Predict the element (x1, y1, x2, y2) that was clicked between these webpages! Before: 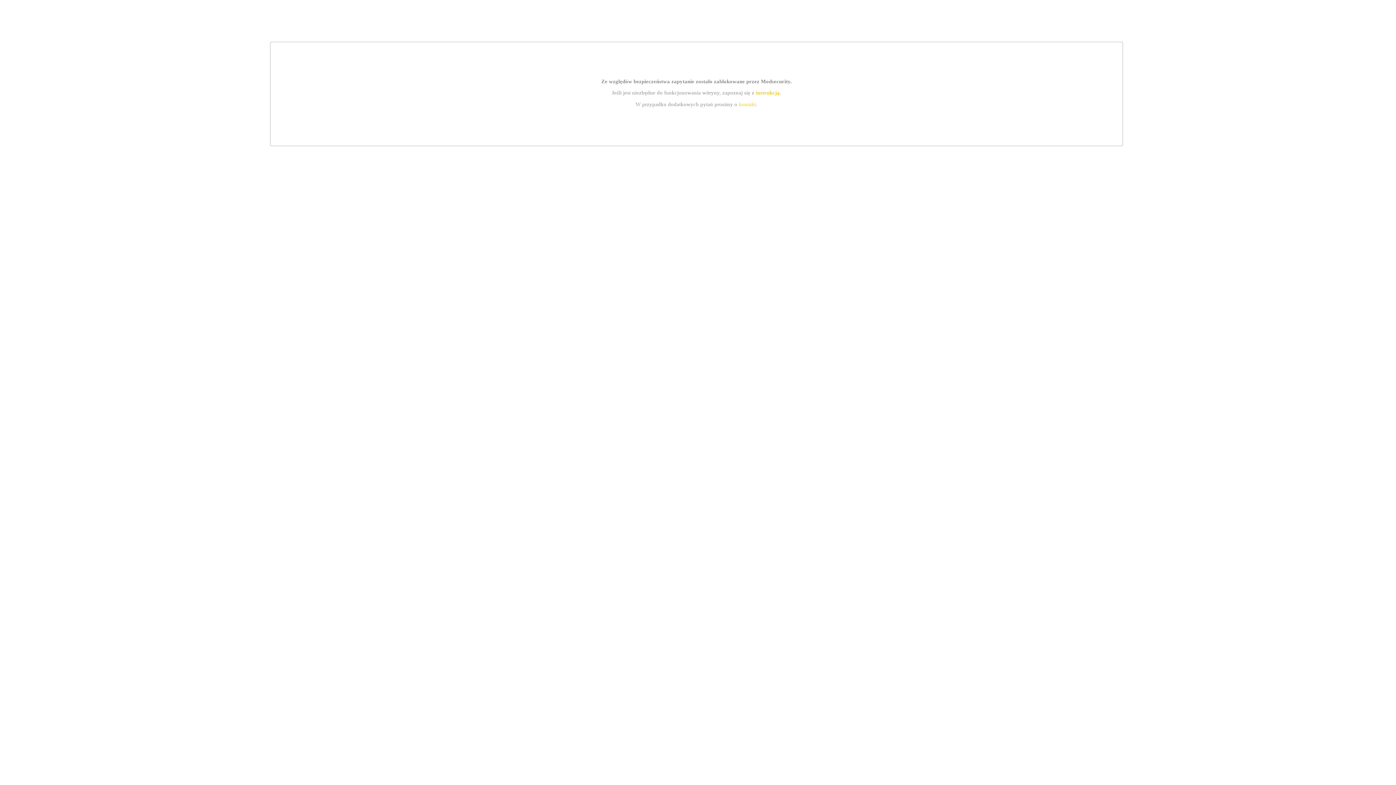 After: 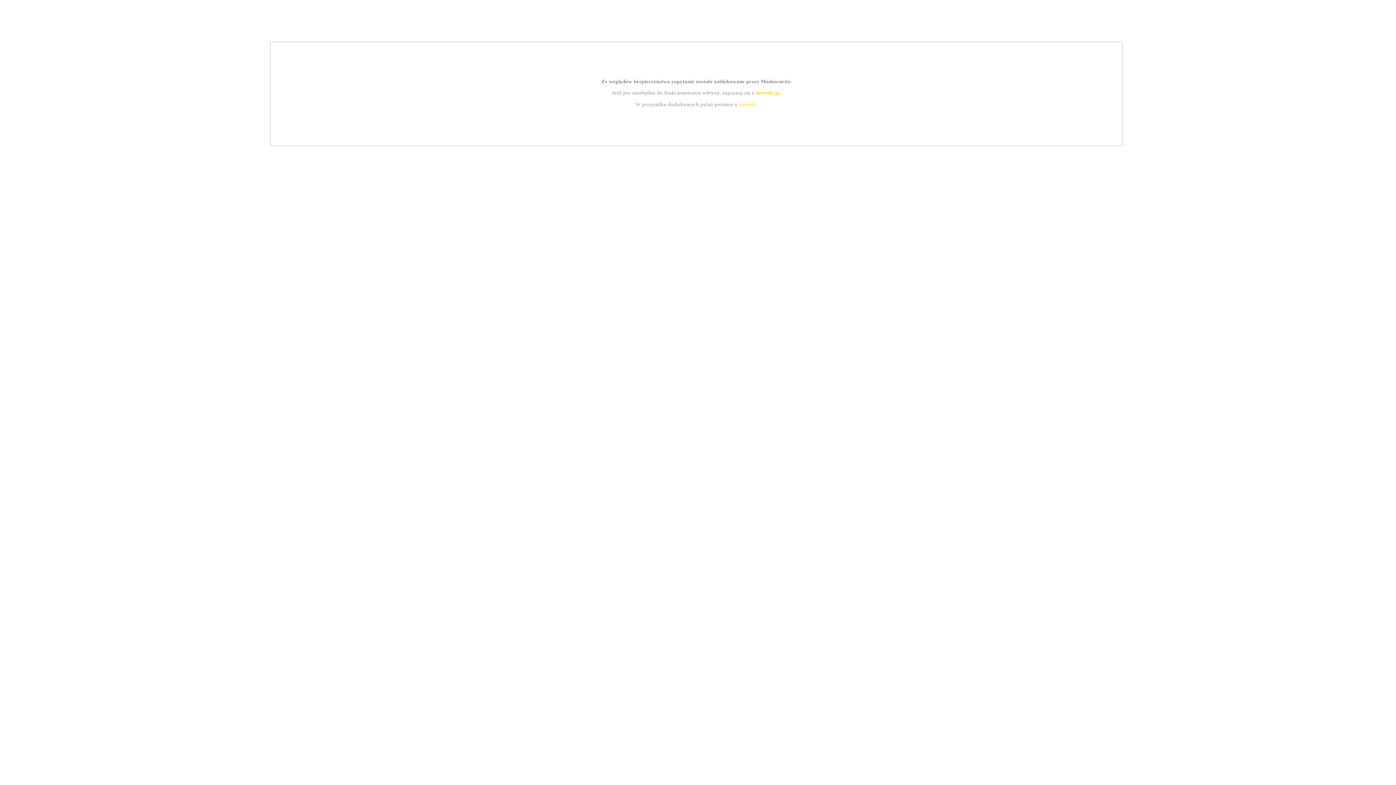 Action: bbox: (739, 101, 756, 107) label: kontakt